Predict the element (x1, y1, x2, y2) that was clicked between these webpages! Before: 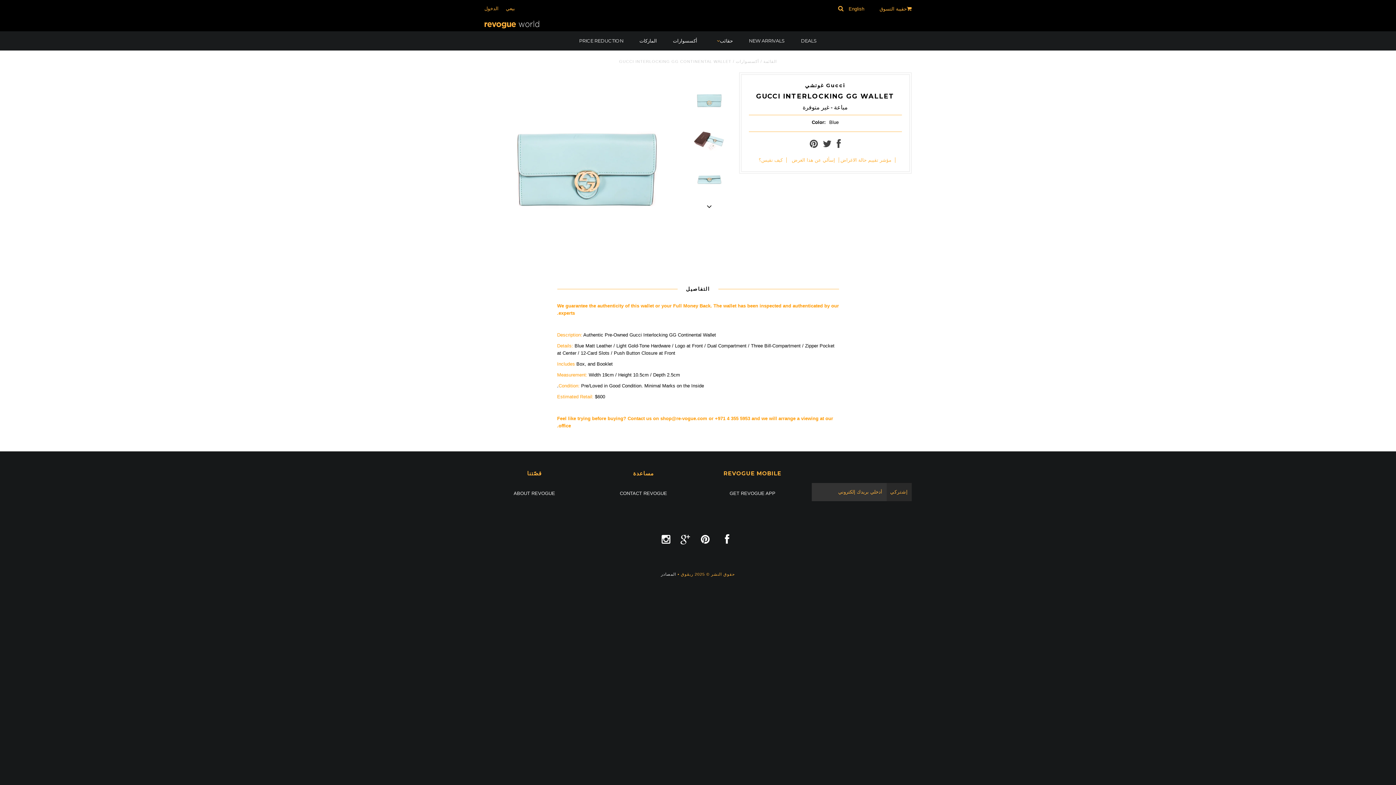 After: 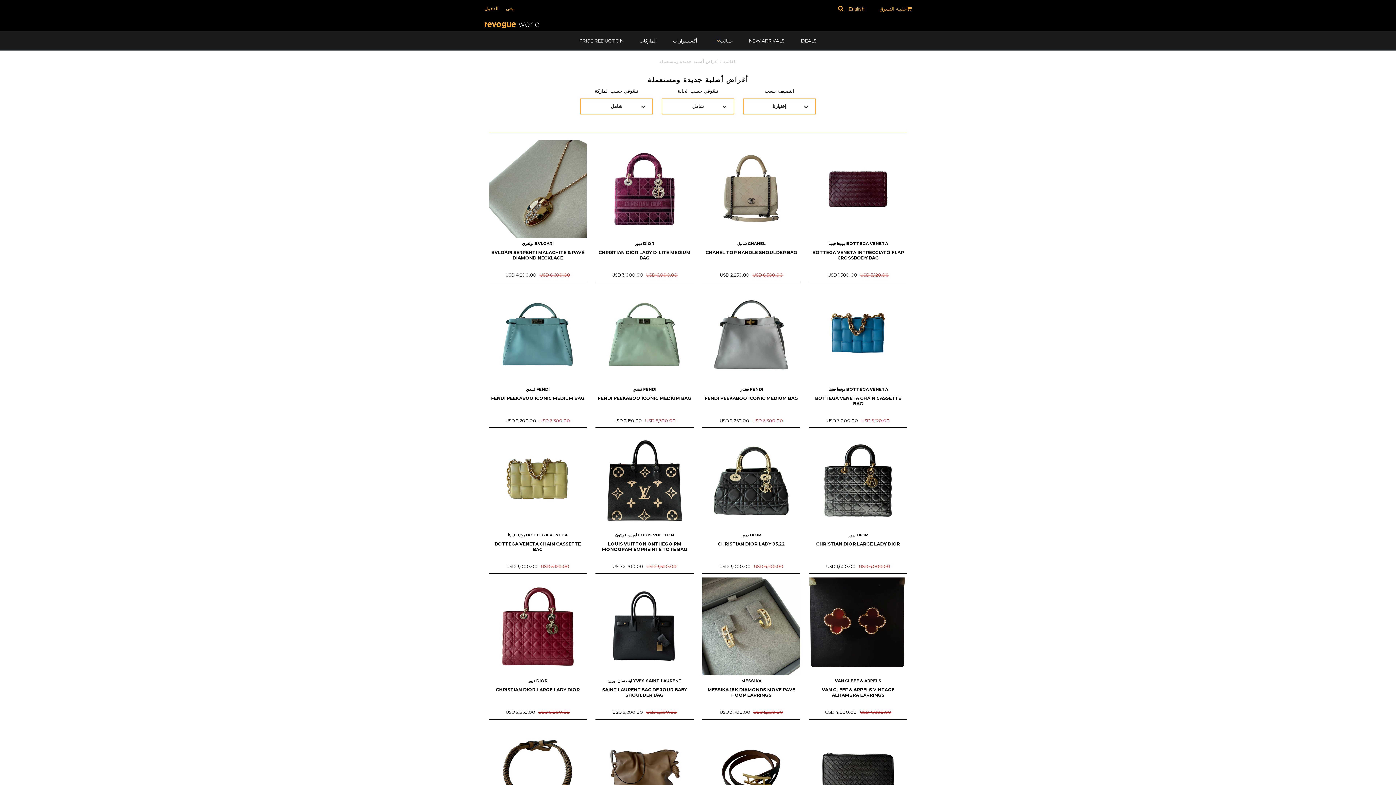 Action: label: NEW ARRIVALS bbox: (741, 31, 792, 49)